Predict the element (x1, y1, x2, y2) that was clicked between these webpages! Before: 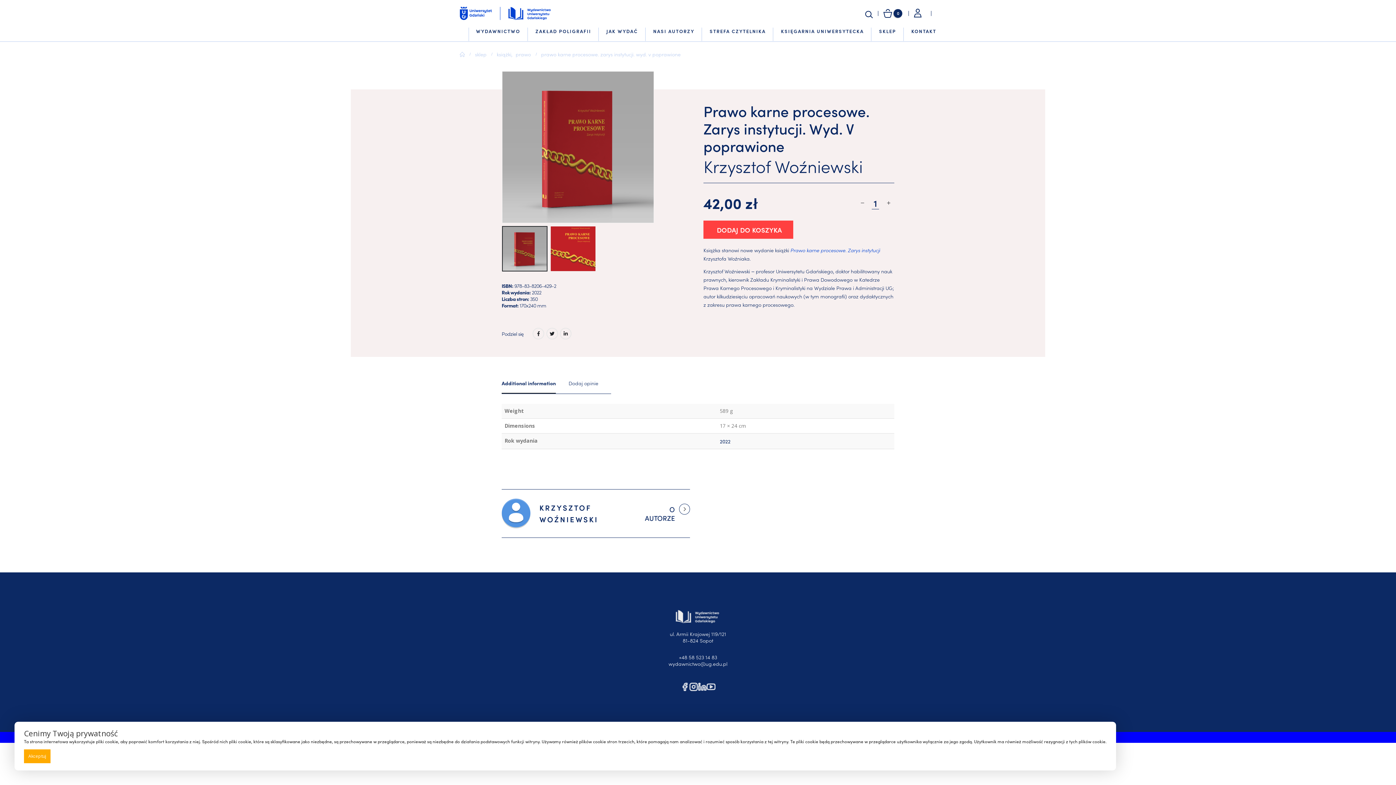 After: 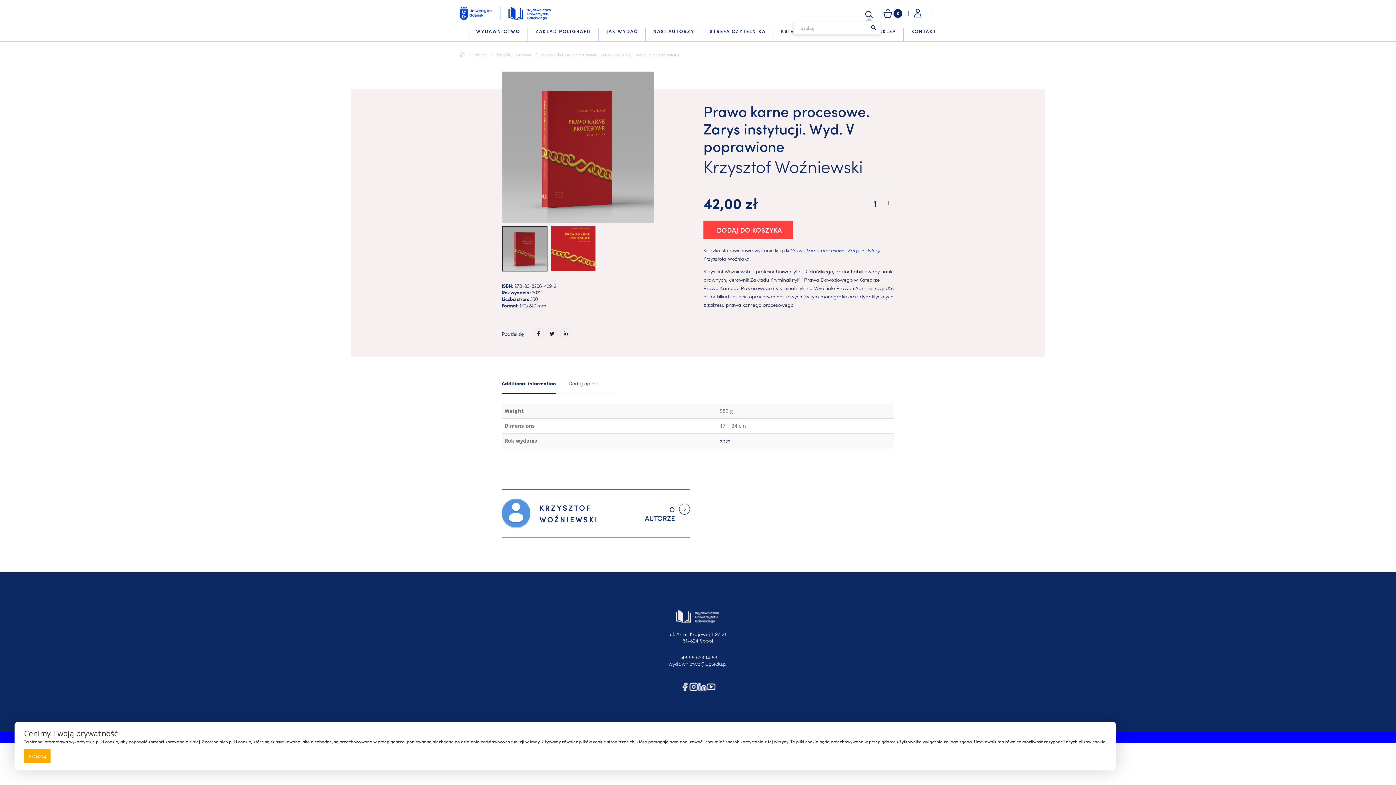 Action: bbox: (865, 10, 872, 18) label: Search Toggle